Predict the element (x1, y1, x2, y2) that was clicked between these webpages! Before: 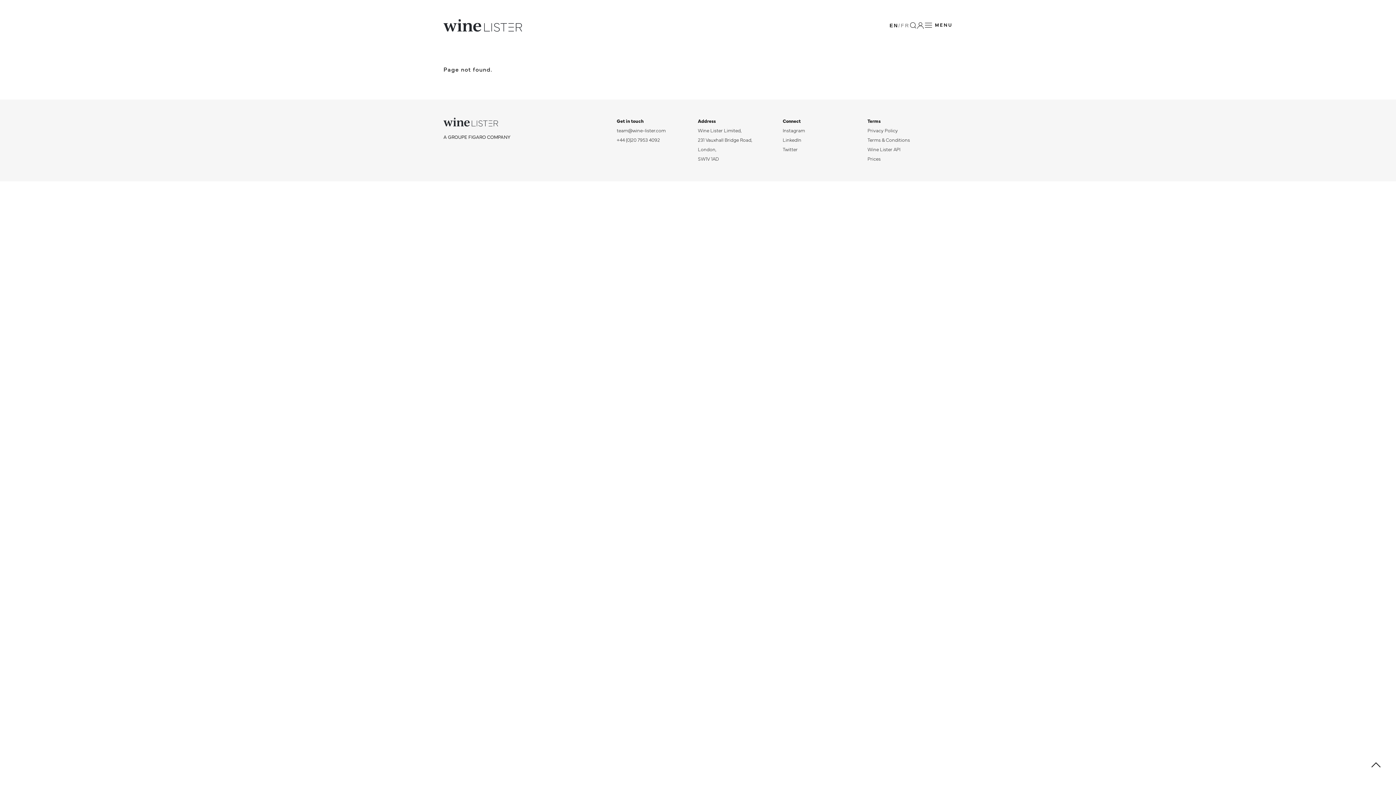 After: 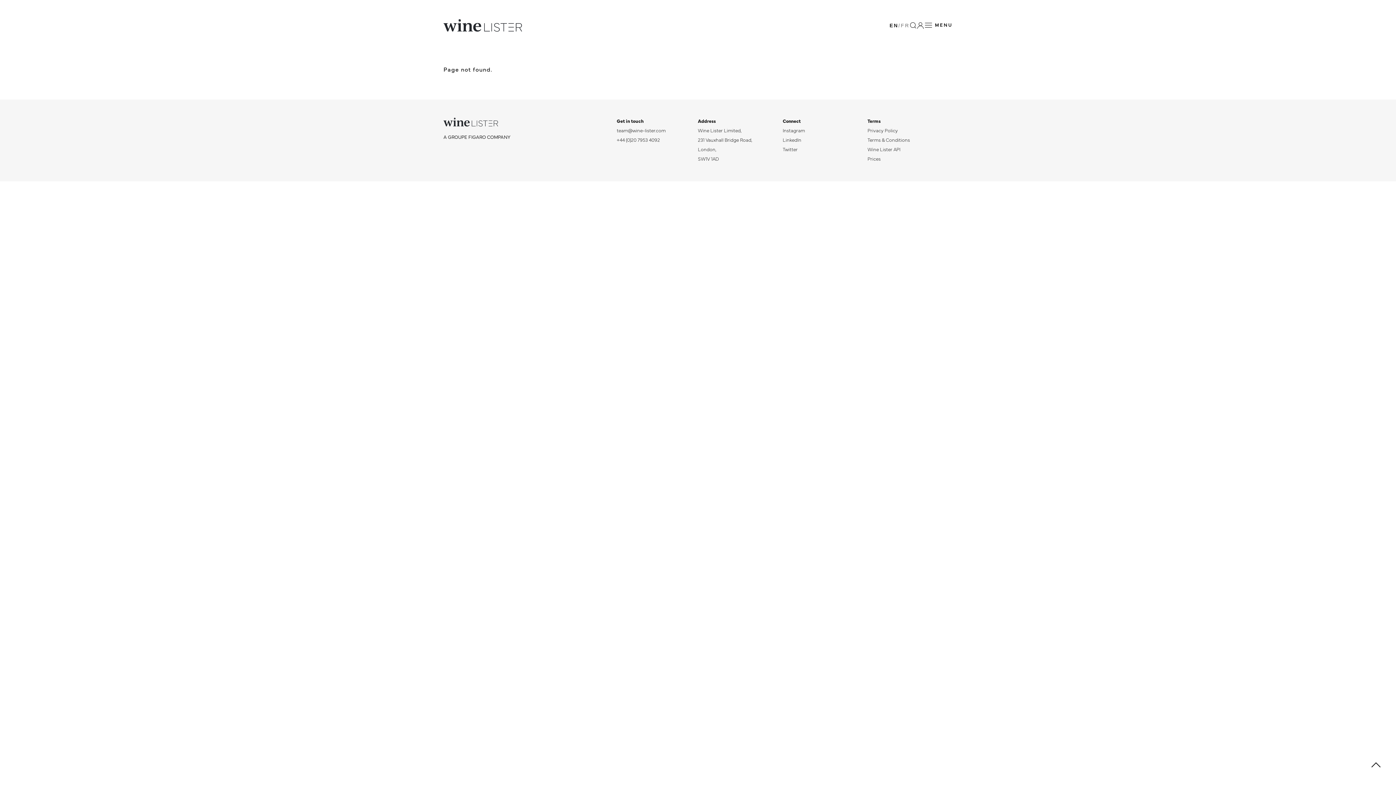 Action: bbox: (616, 138, 660, 142) label: +44 (0)20 7953 4092